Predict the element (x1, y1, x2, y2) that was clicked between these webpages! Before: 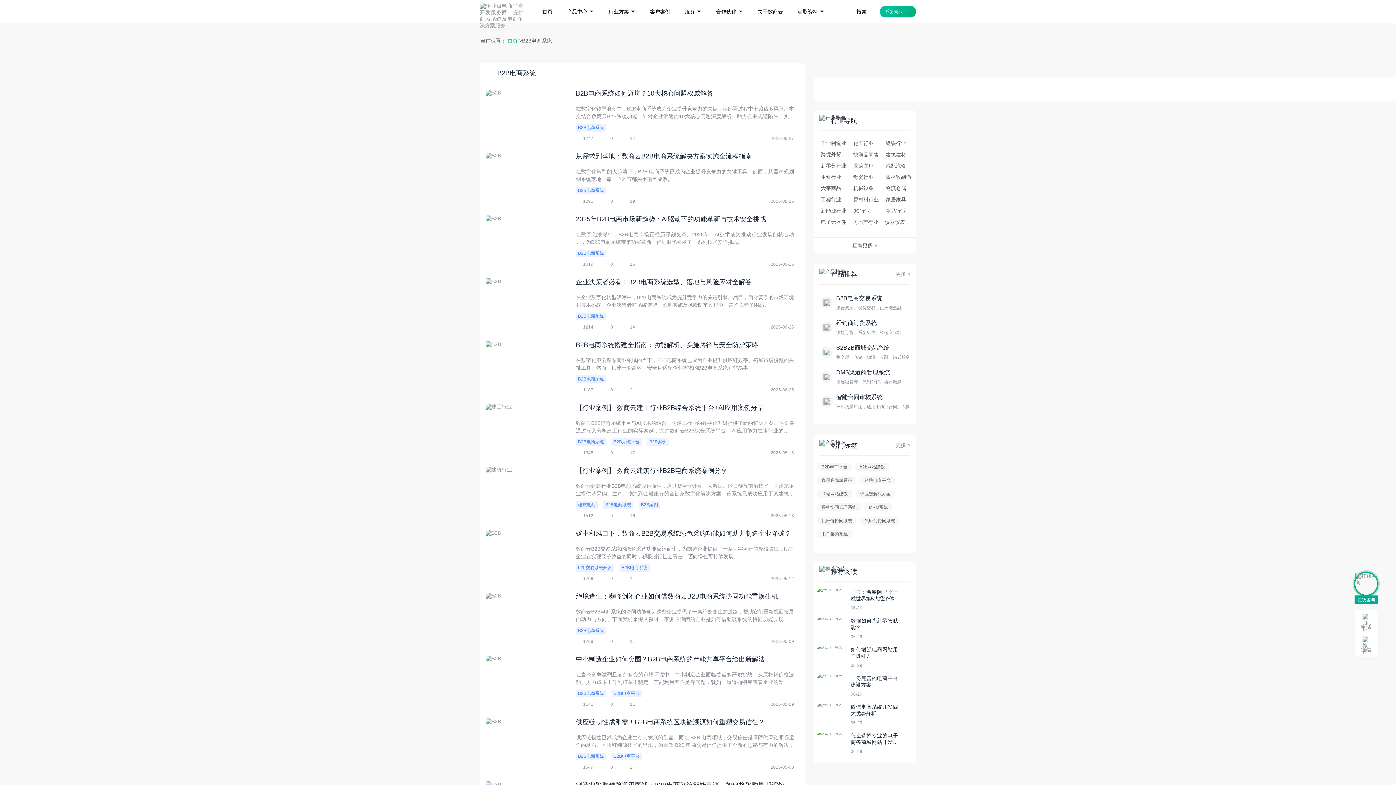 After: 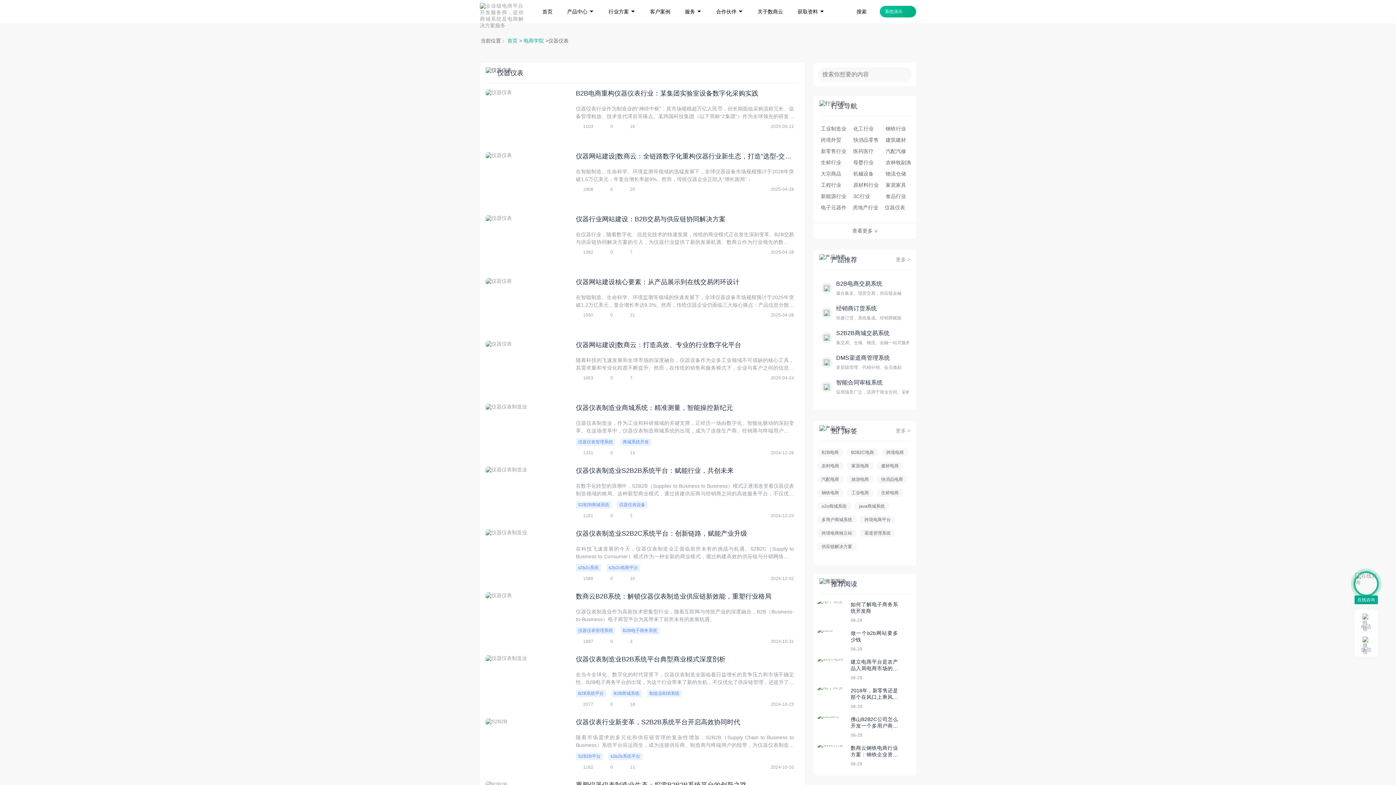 Action: bbox: (884, 219, 905, 225) label: 仪器仪表